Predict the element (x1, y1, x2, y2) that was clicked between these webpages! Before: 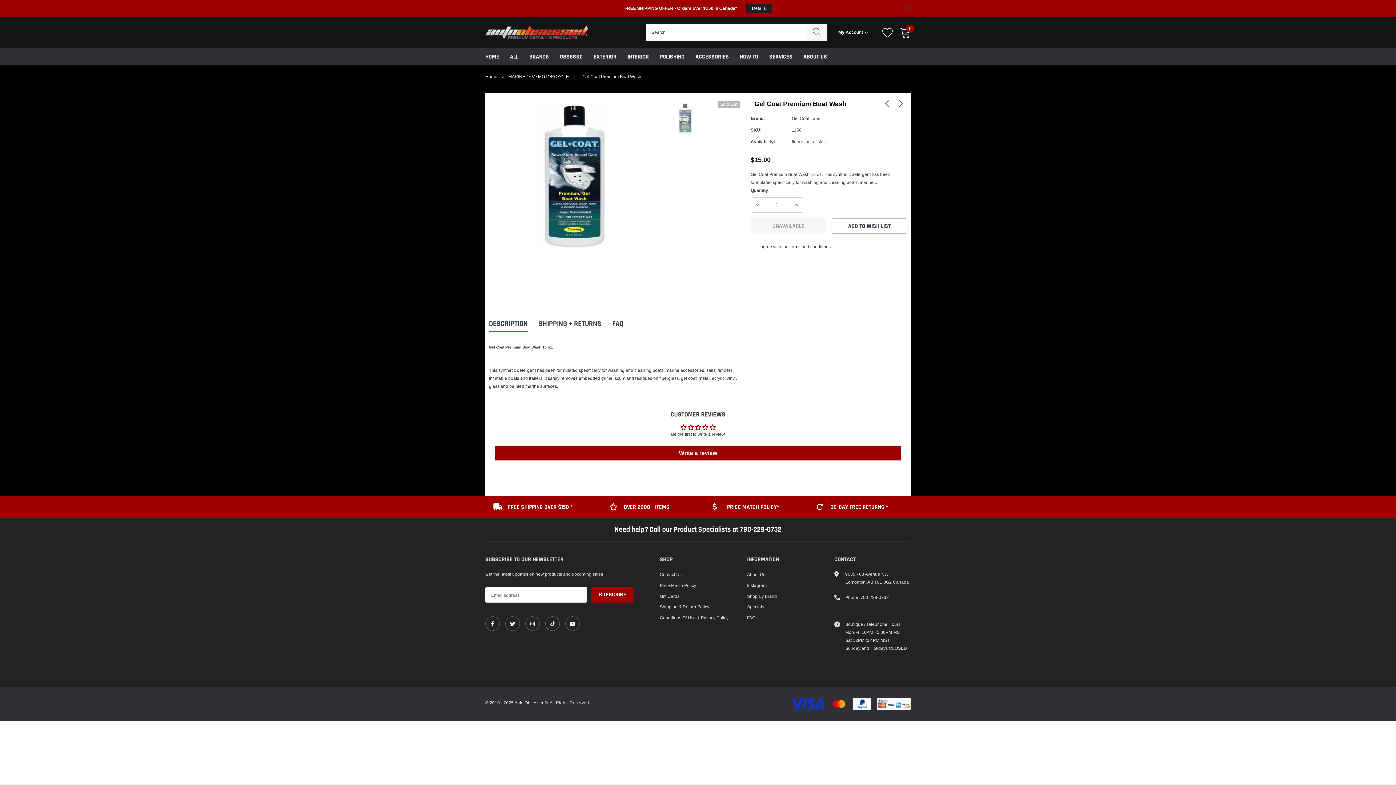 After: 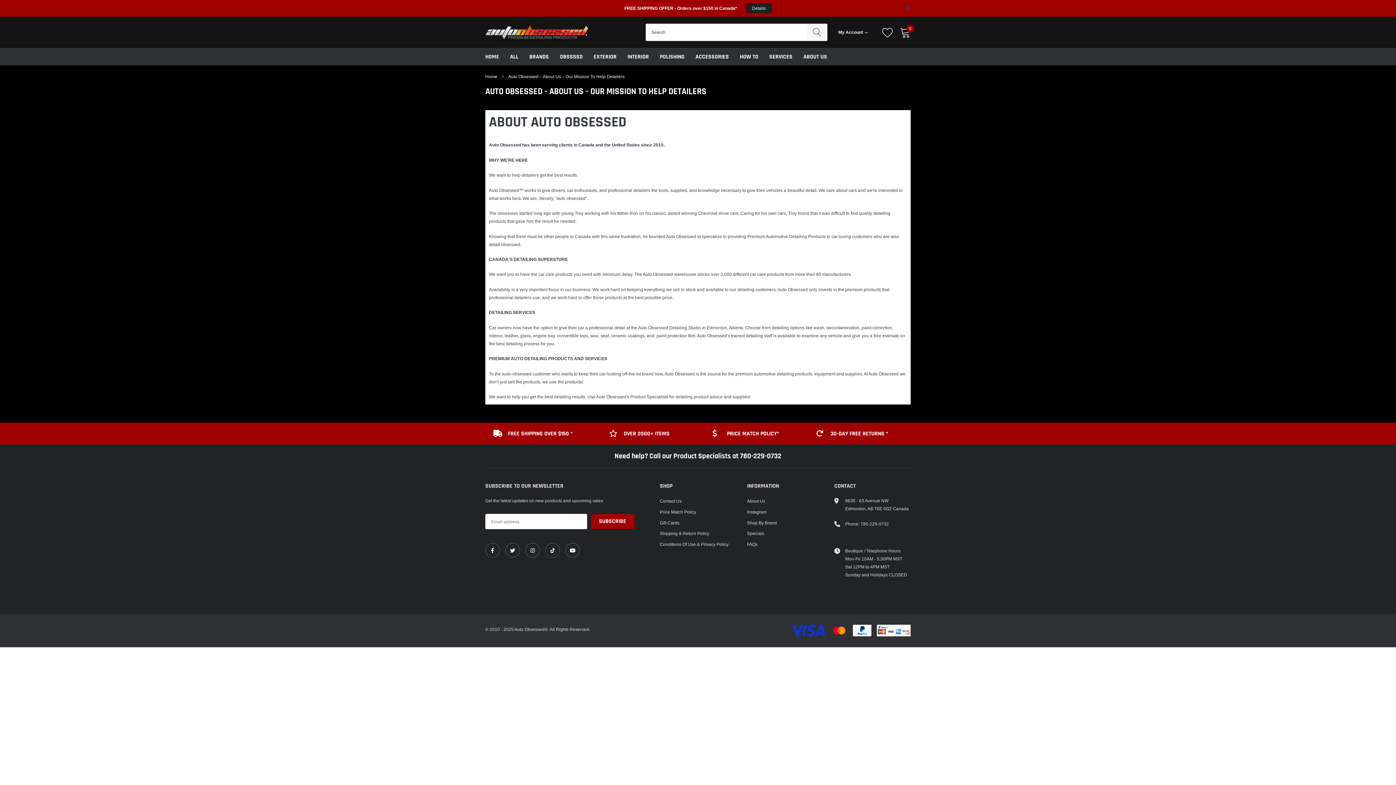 Action: label: About Us bbox: (747, 570, 765, 578)